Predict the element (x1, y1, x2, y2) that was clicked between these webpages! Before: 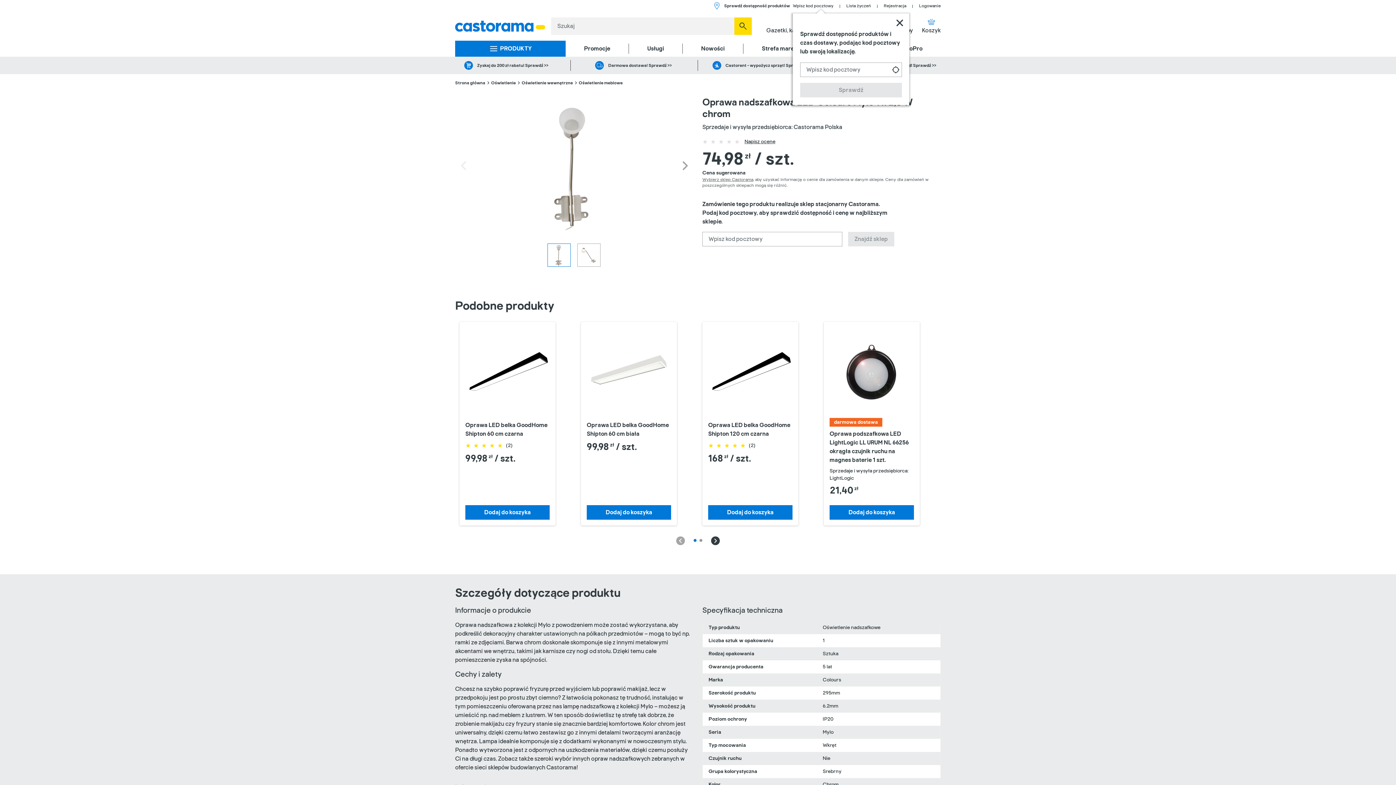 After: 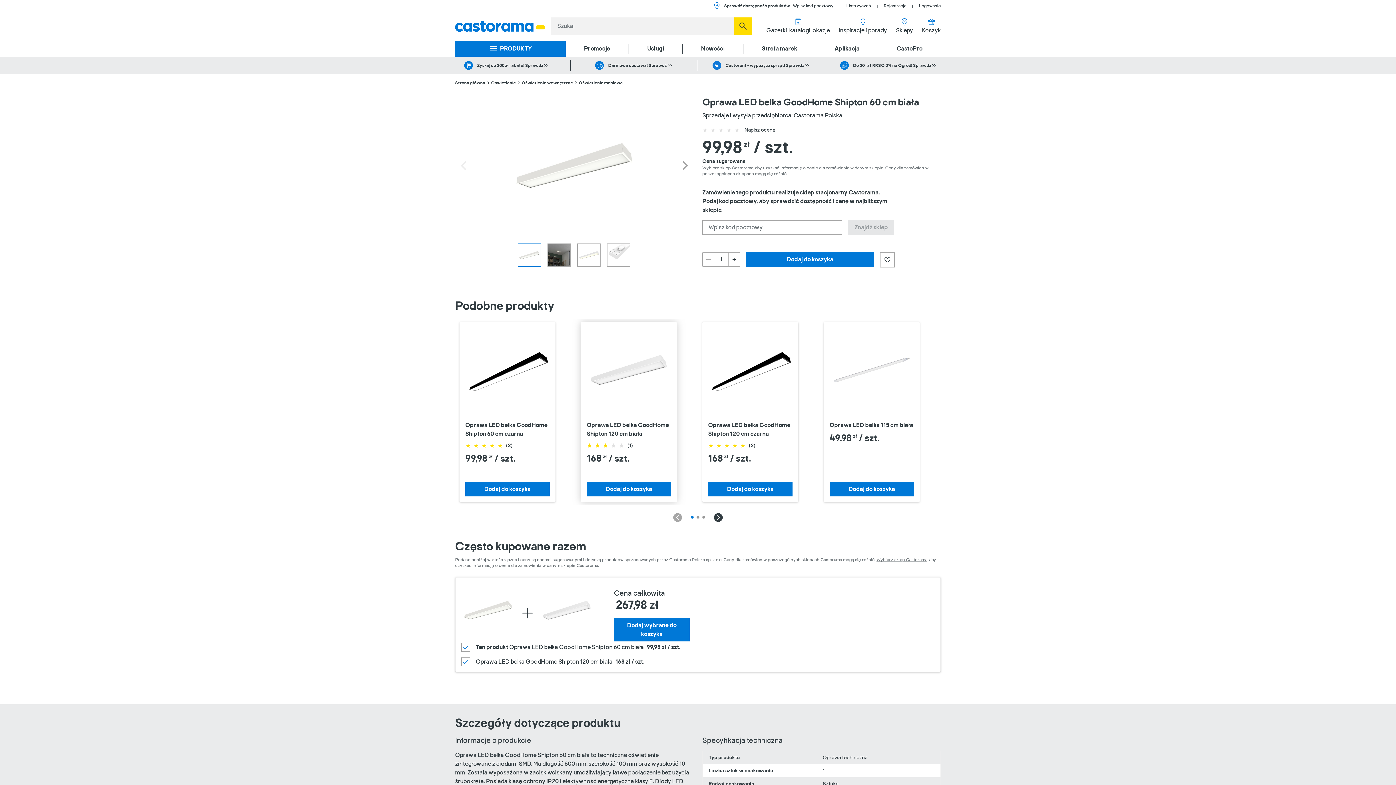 Action: label:  
Oprawa LED belka GoodHome Shipton 60 cm biała
99,98 zł / szt. bbox: (586, 328, 671, 499)